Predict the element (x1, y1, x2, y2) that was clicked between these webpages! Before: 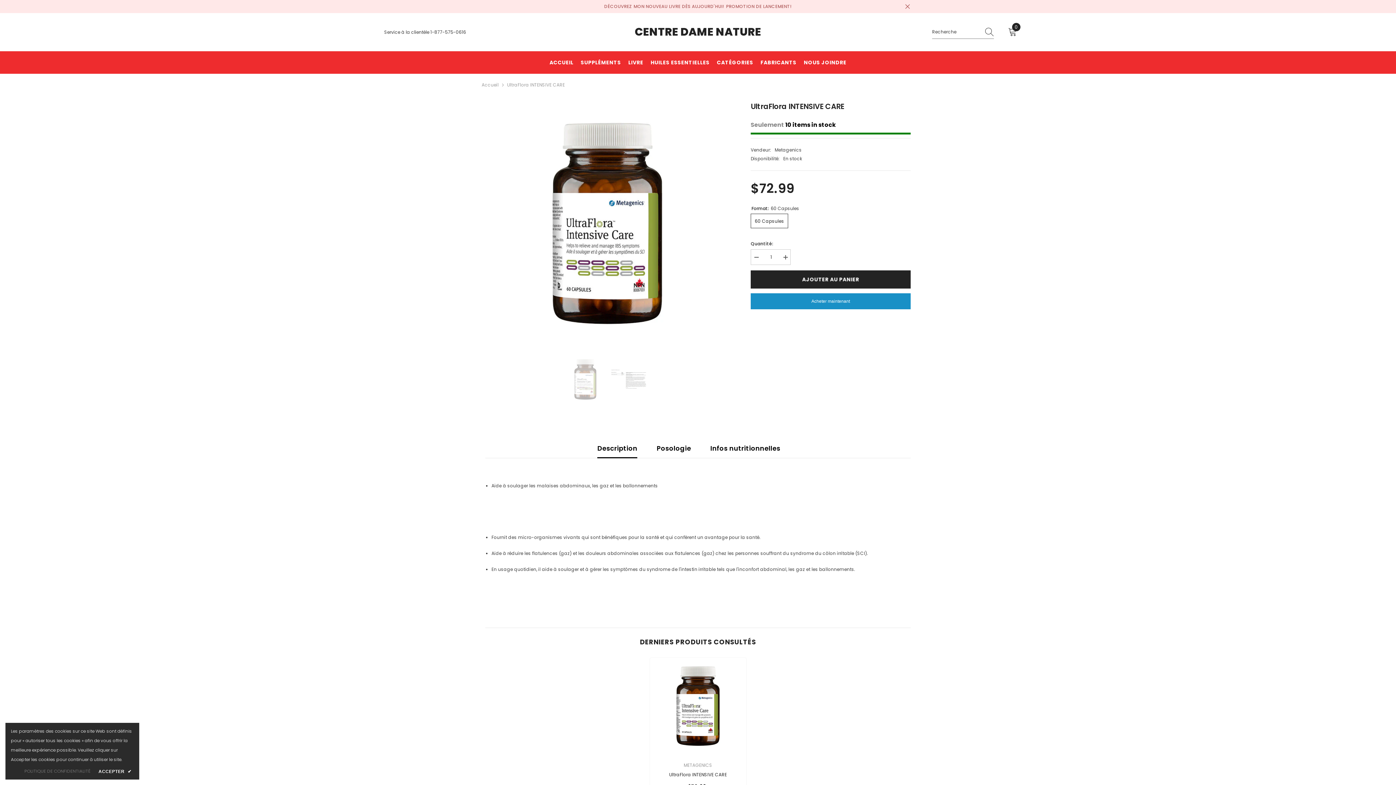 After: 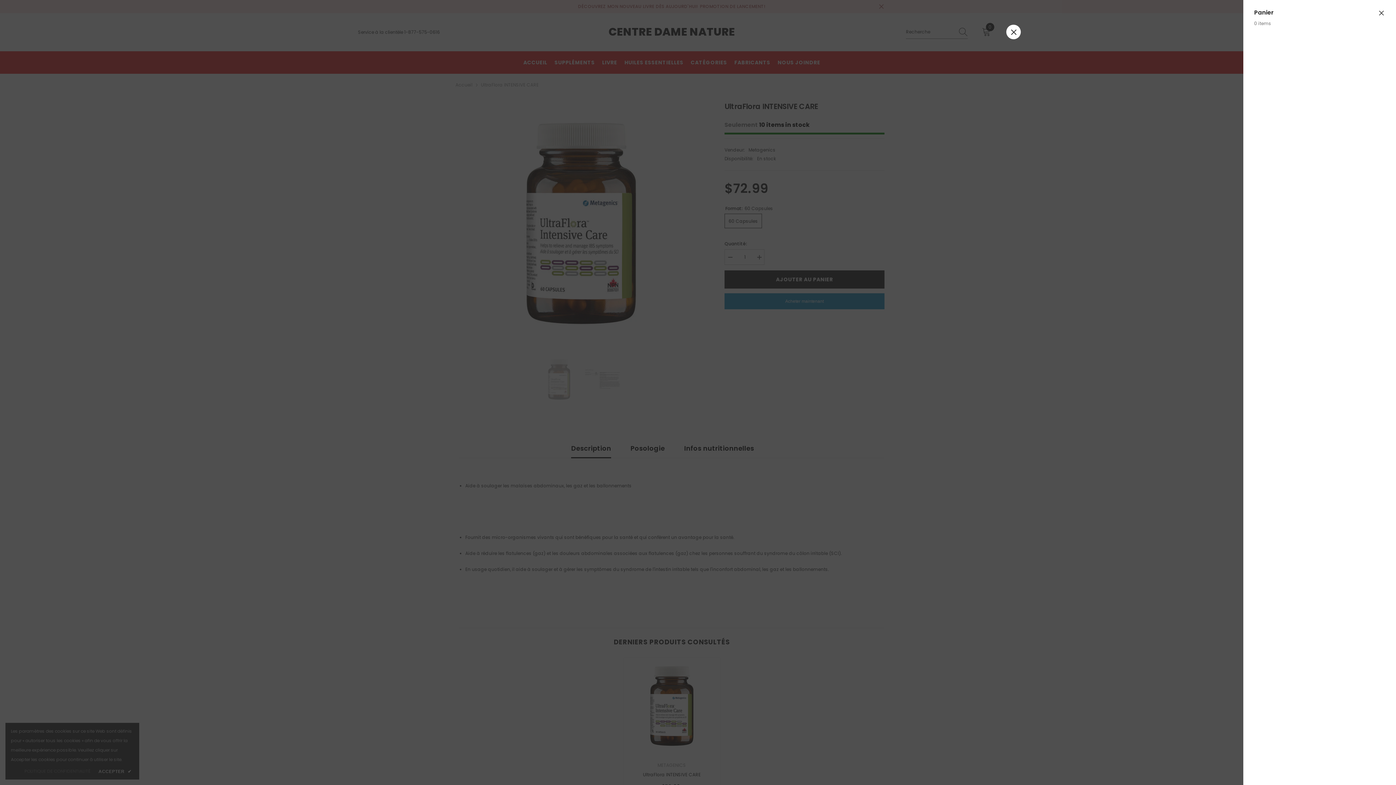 Action: label: 0
0 produits bbox: (1008, 27, 1019, 36)